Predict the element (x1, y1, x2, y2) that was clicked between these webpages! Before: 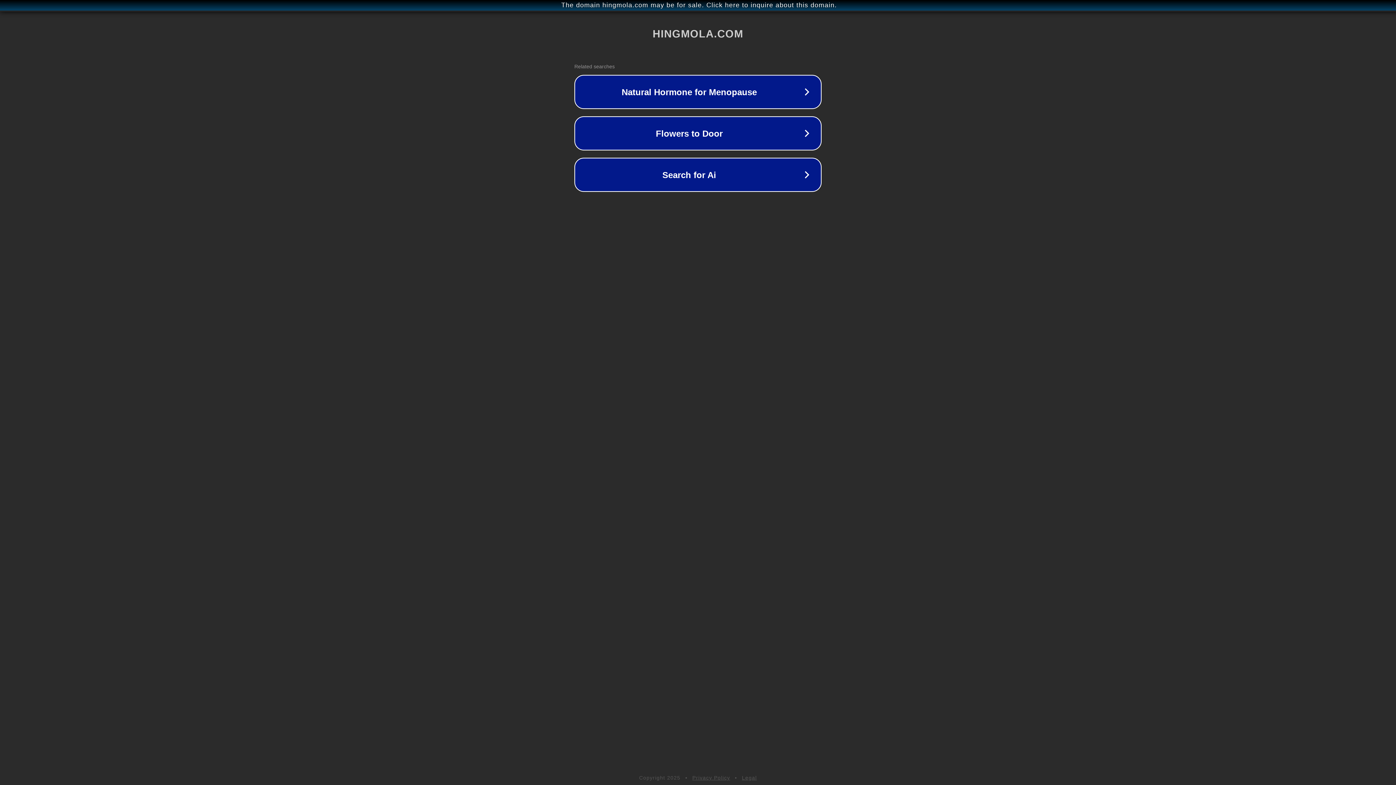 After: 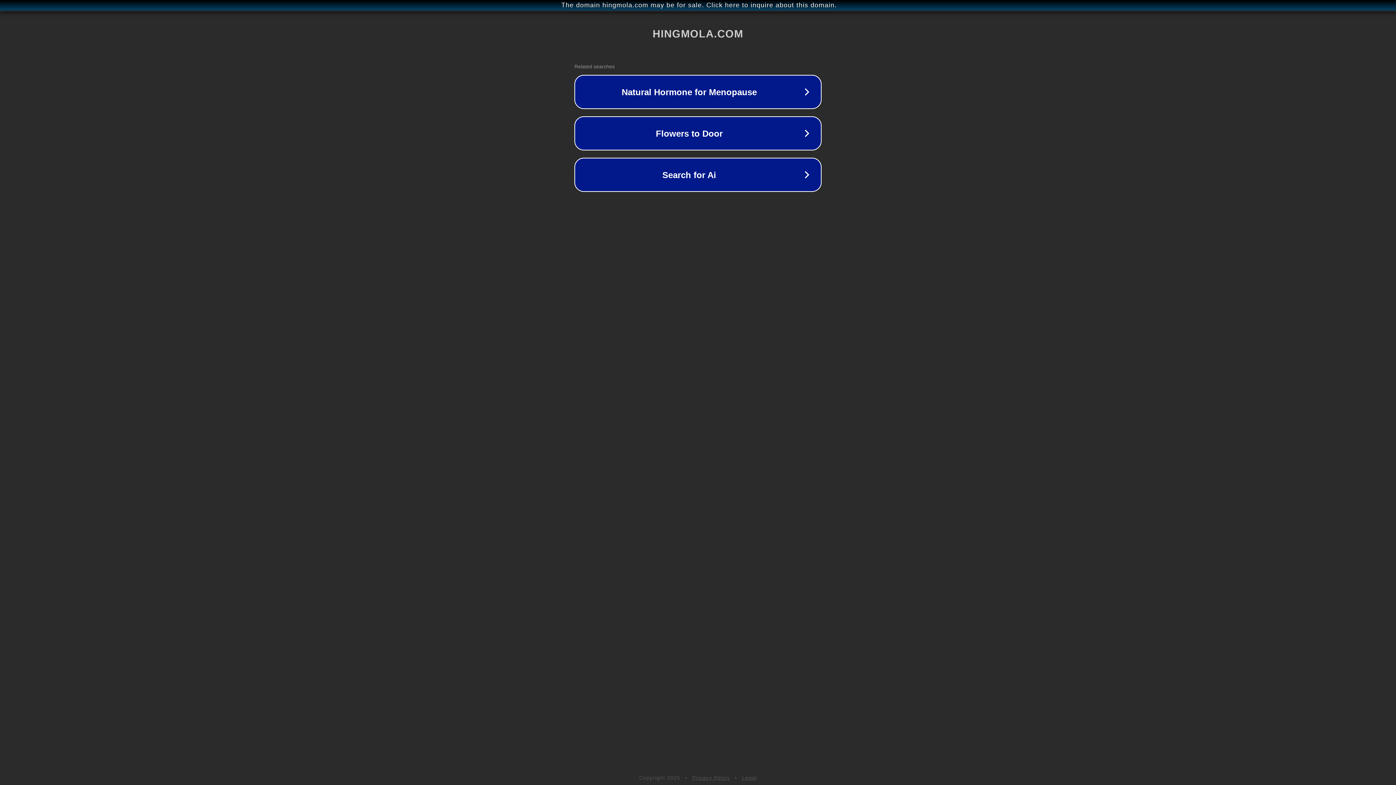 Action: bbox: (742, 775, 757, 781) label: Legal